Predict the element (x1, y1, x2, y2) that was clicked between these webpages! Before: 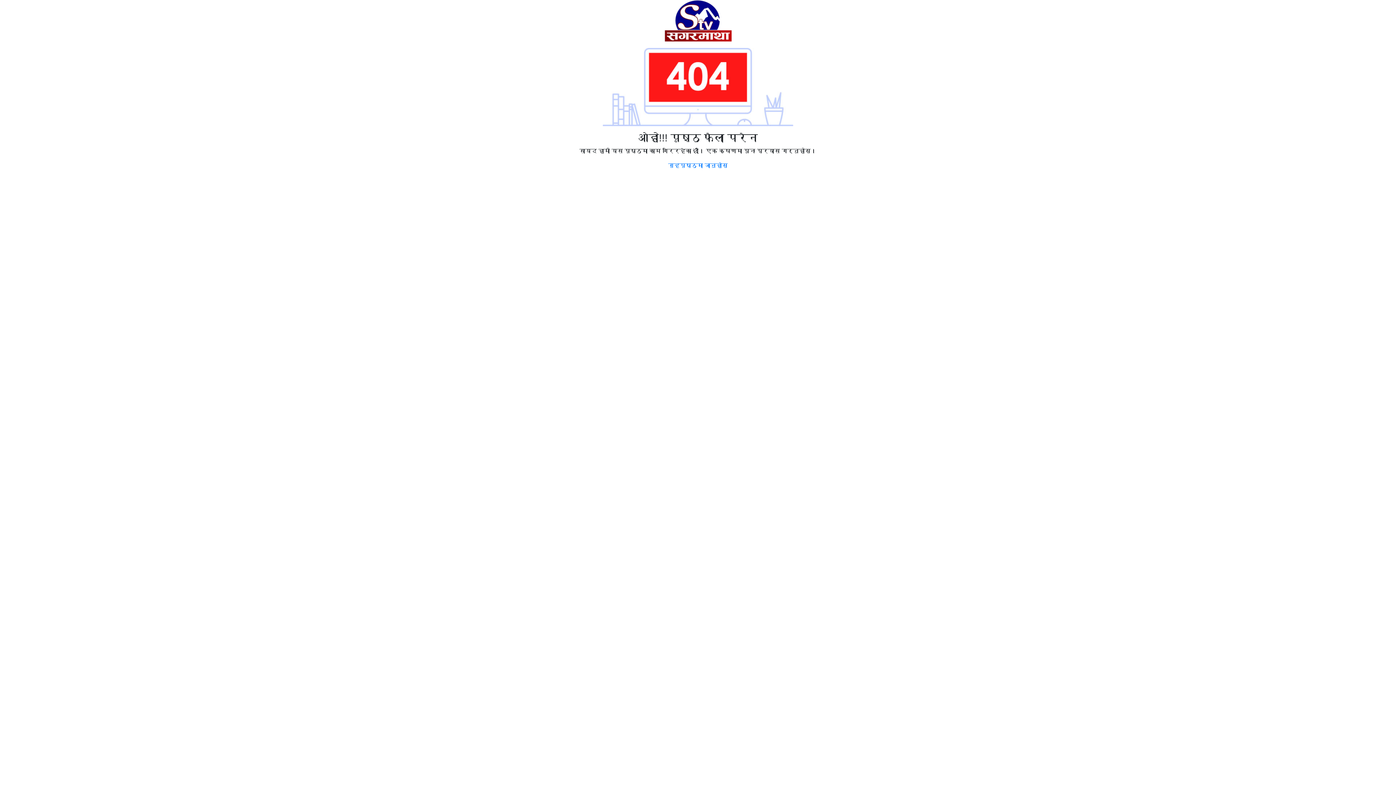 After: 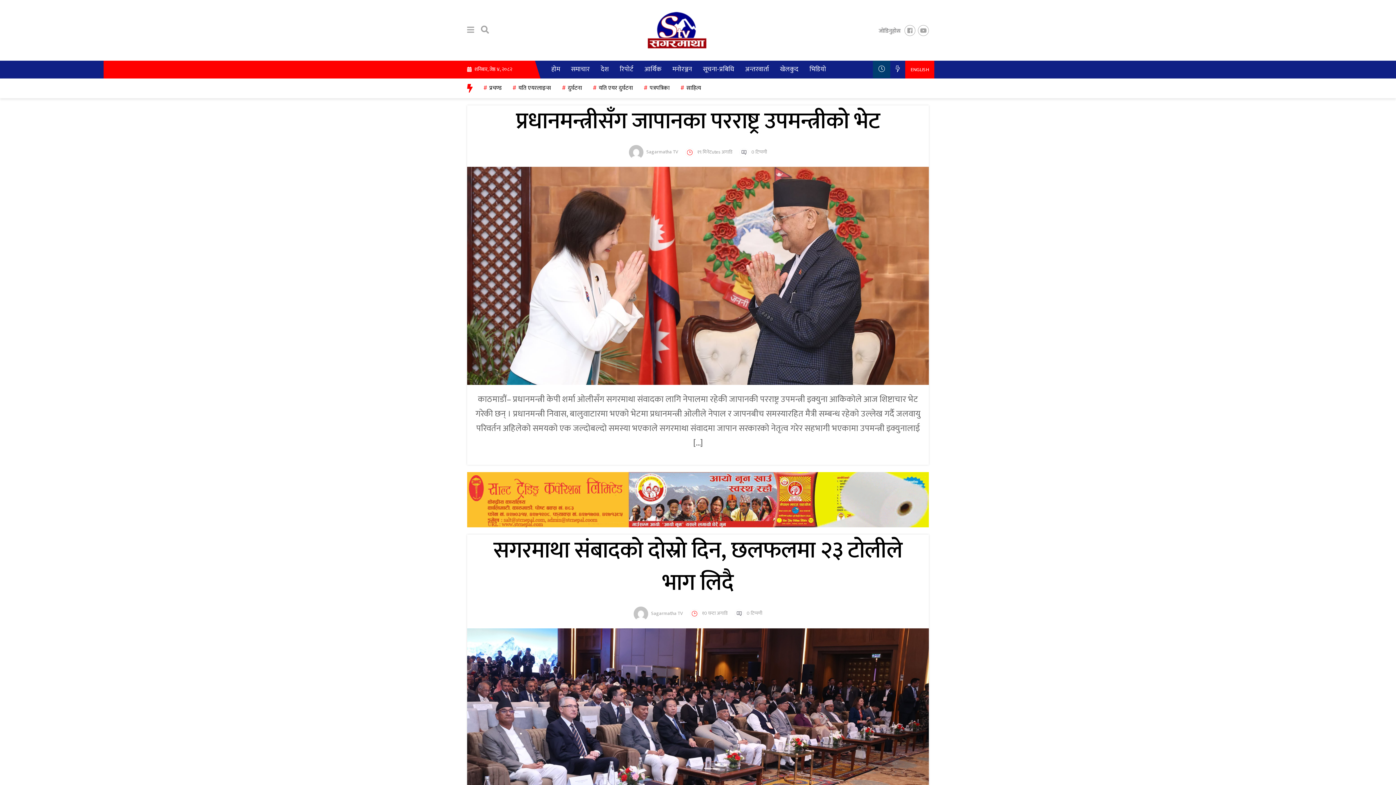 Action: bbox: (496, 0, 900, 42)